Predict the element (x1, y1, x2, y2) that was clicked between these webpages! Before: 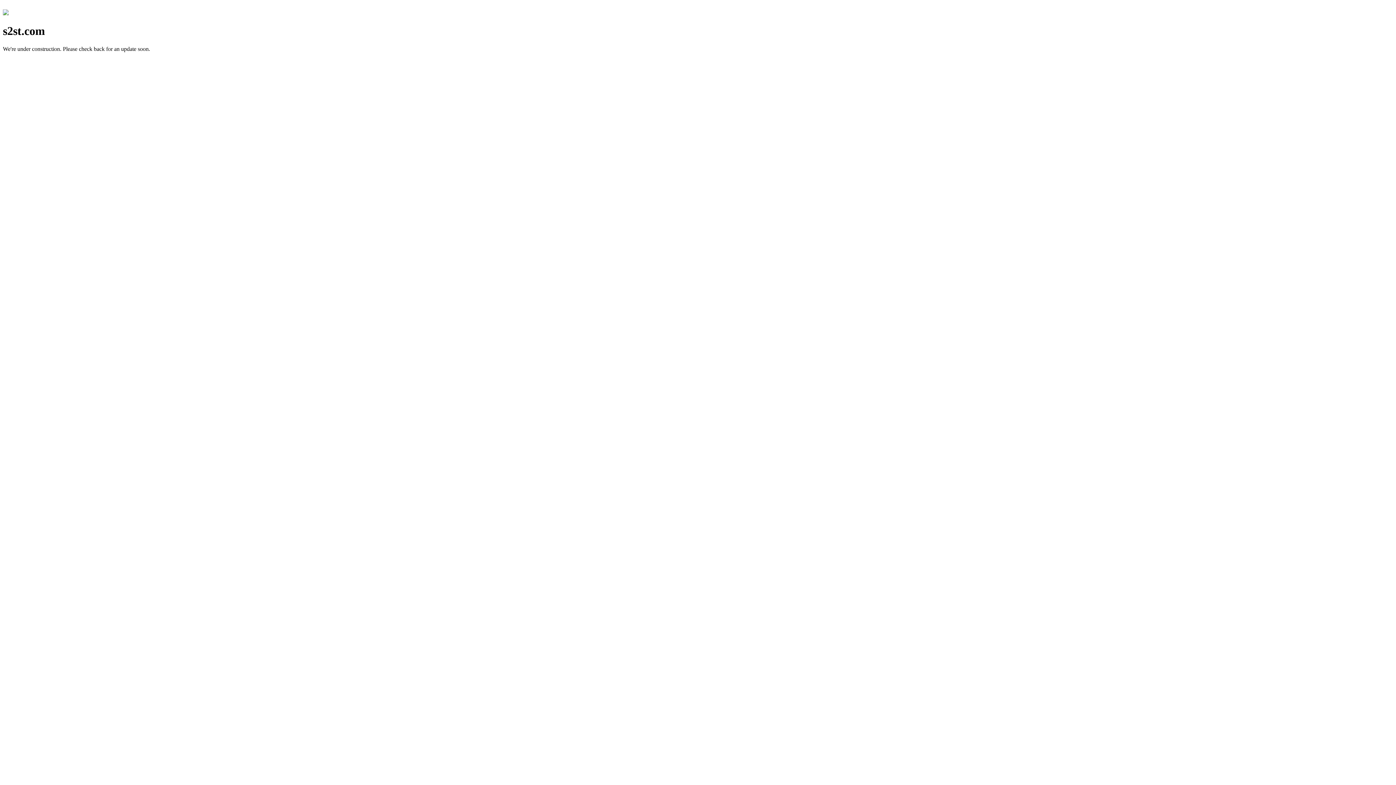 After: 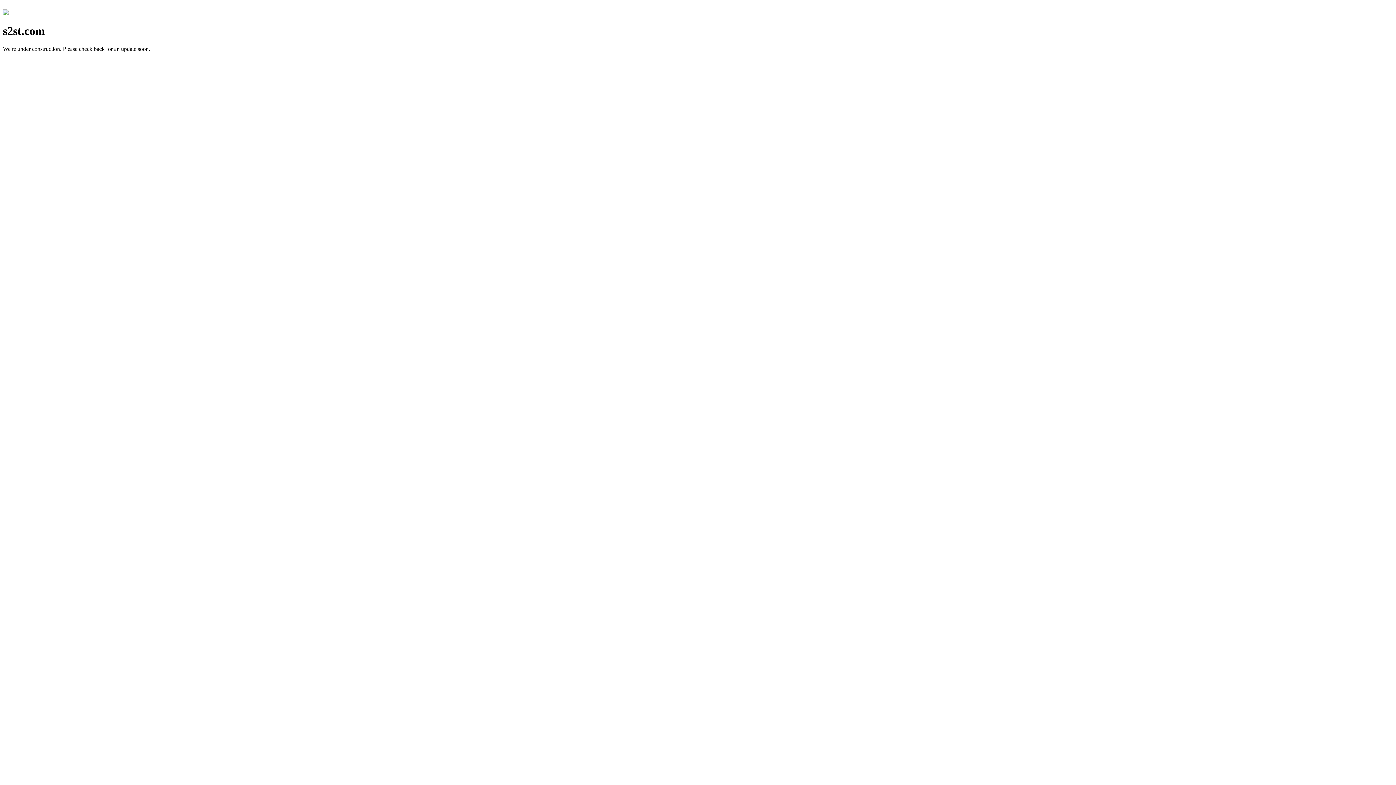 Action: bbox: (2, 10, 8, 16)